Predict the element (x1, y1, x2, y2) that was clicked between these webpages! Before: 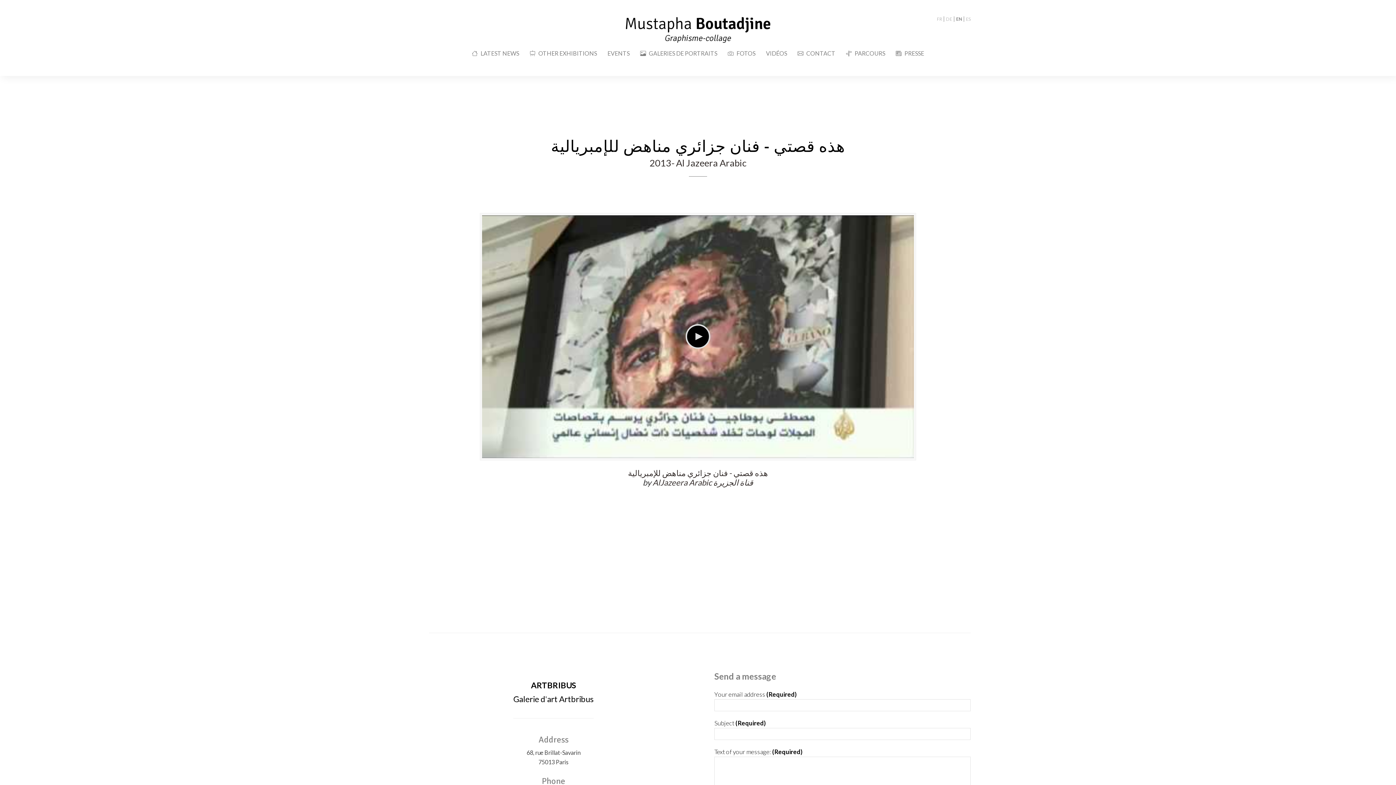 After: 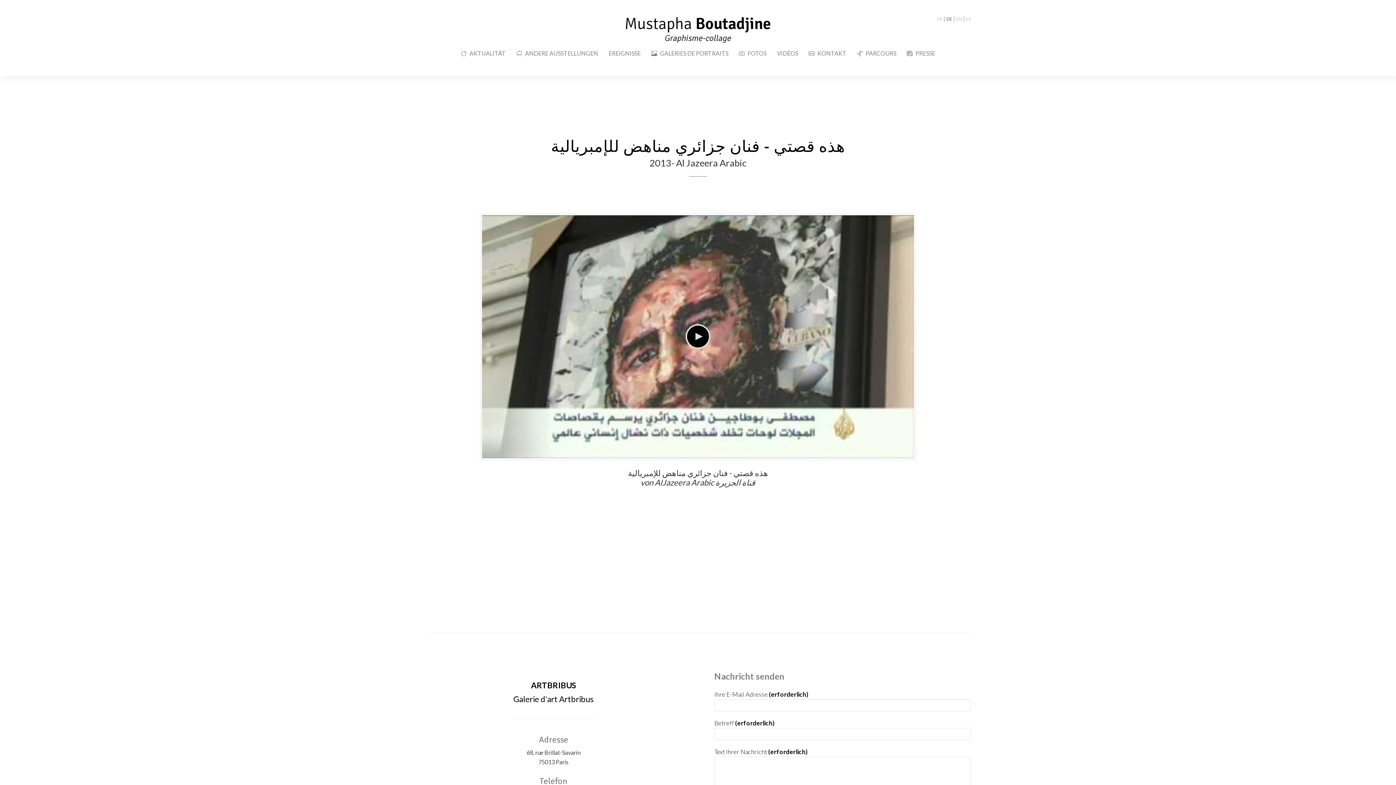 Action: label: DE bbox: (944, 16, 954, 21)